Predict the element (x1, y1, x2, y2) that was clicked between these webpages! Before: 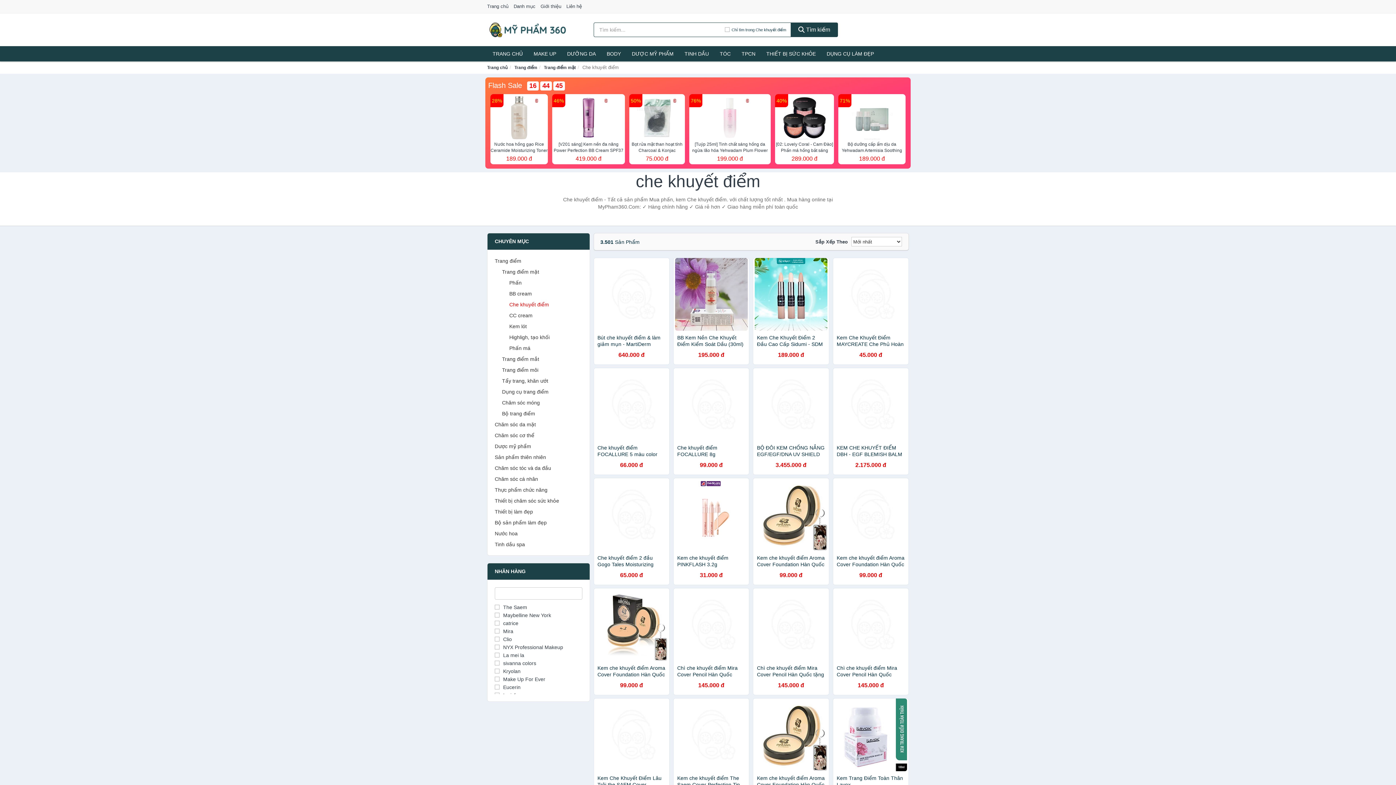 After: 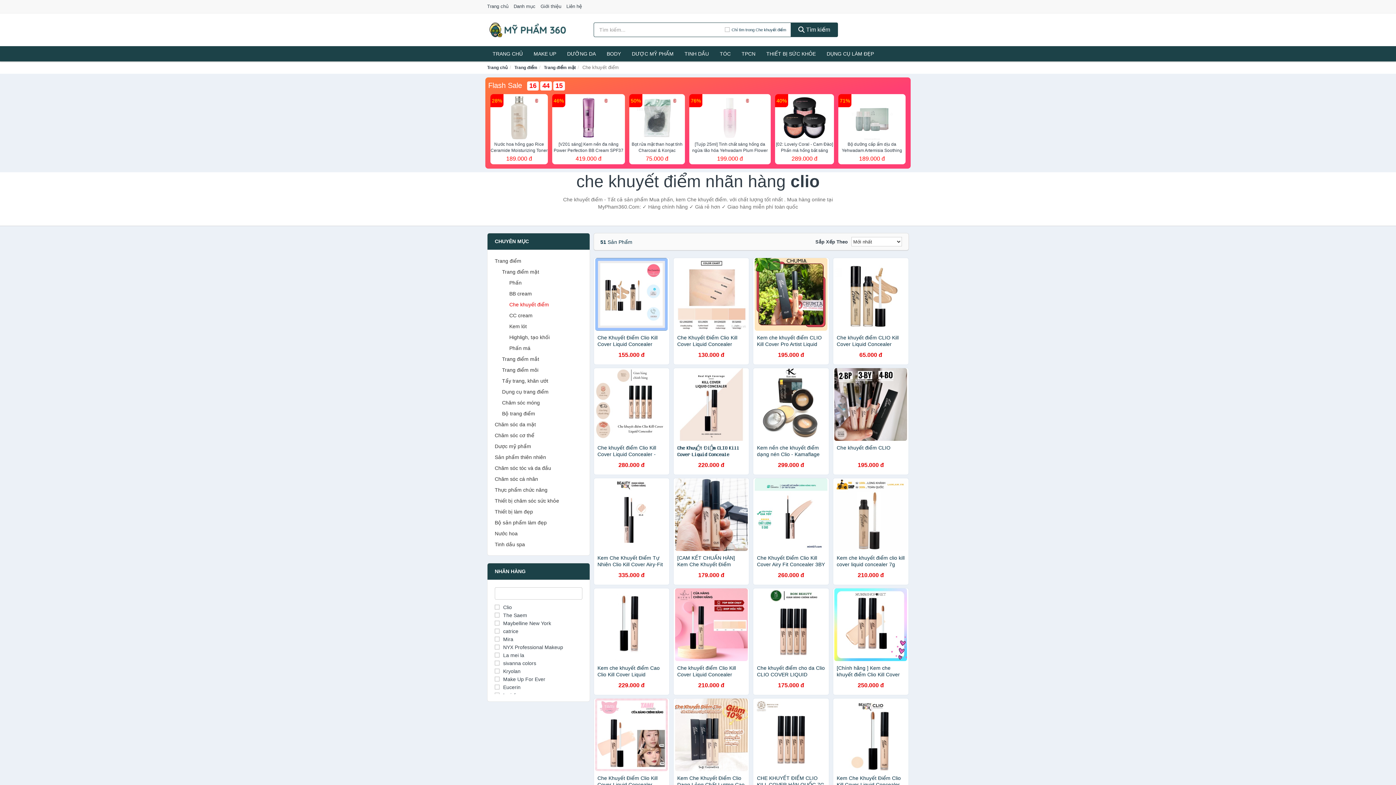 Action: label: Clio bbox: (494, 635, 582, 643)